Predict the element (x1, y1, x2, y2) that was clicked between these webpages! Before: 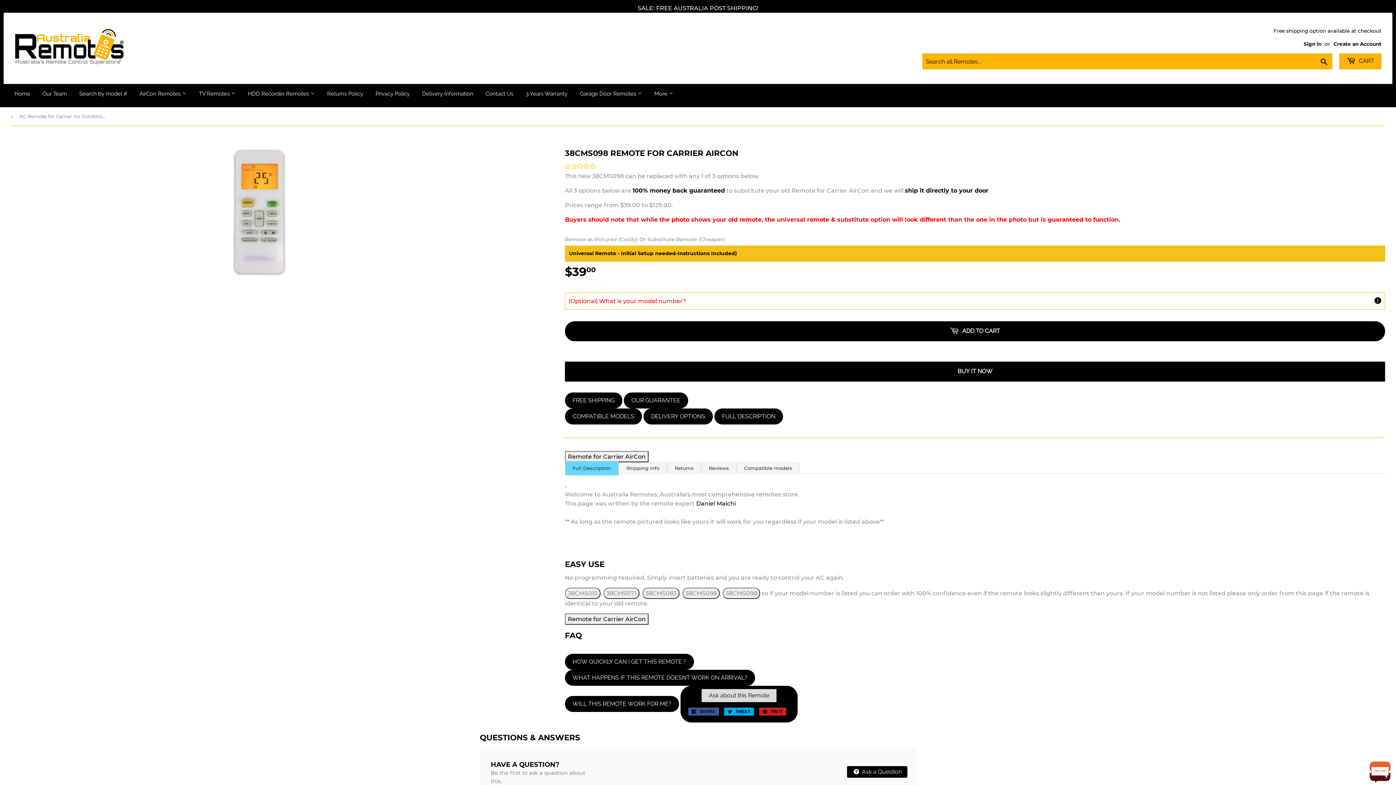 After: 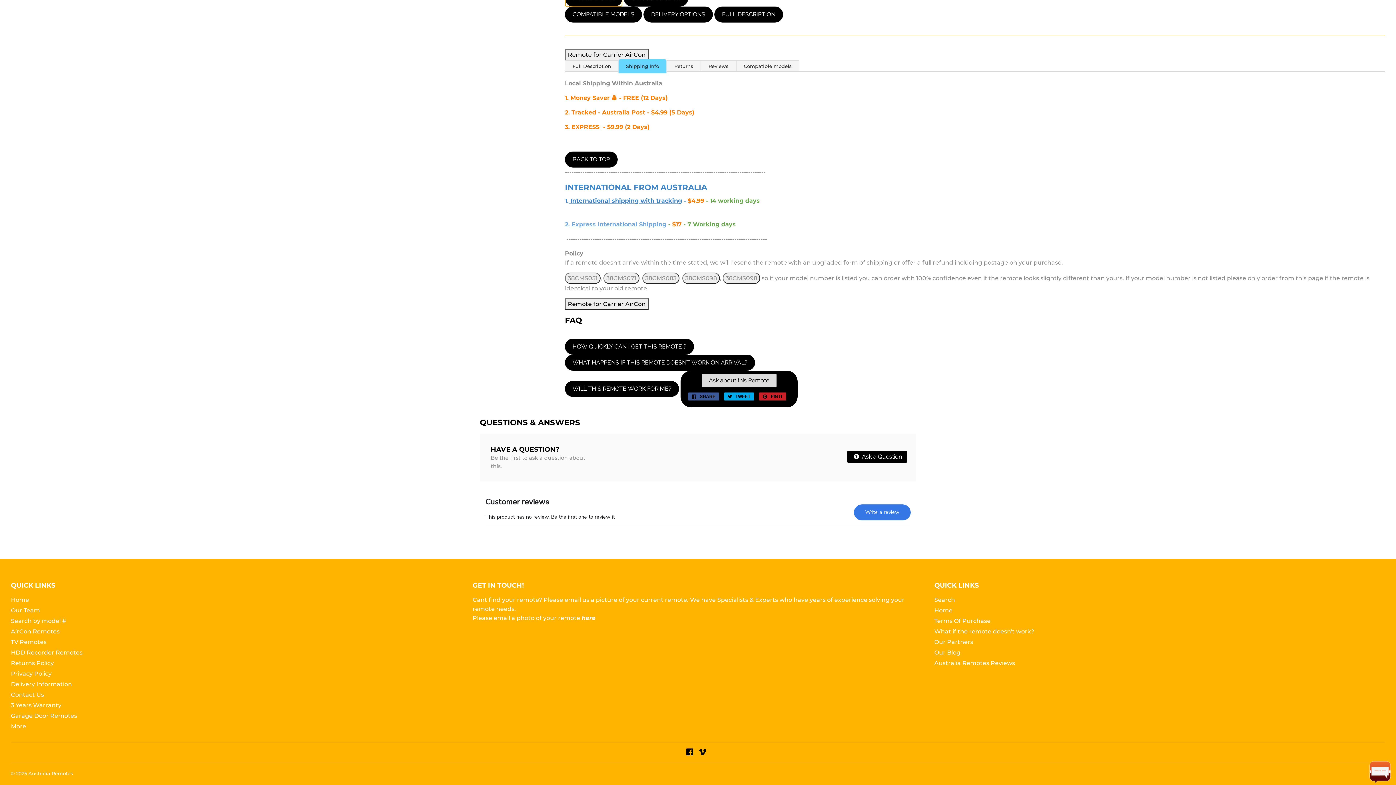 Action: bbox: (565, 396, 622, 403) label: FREE SHIPPING